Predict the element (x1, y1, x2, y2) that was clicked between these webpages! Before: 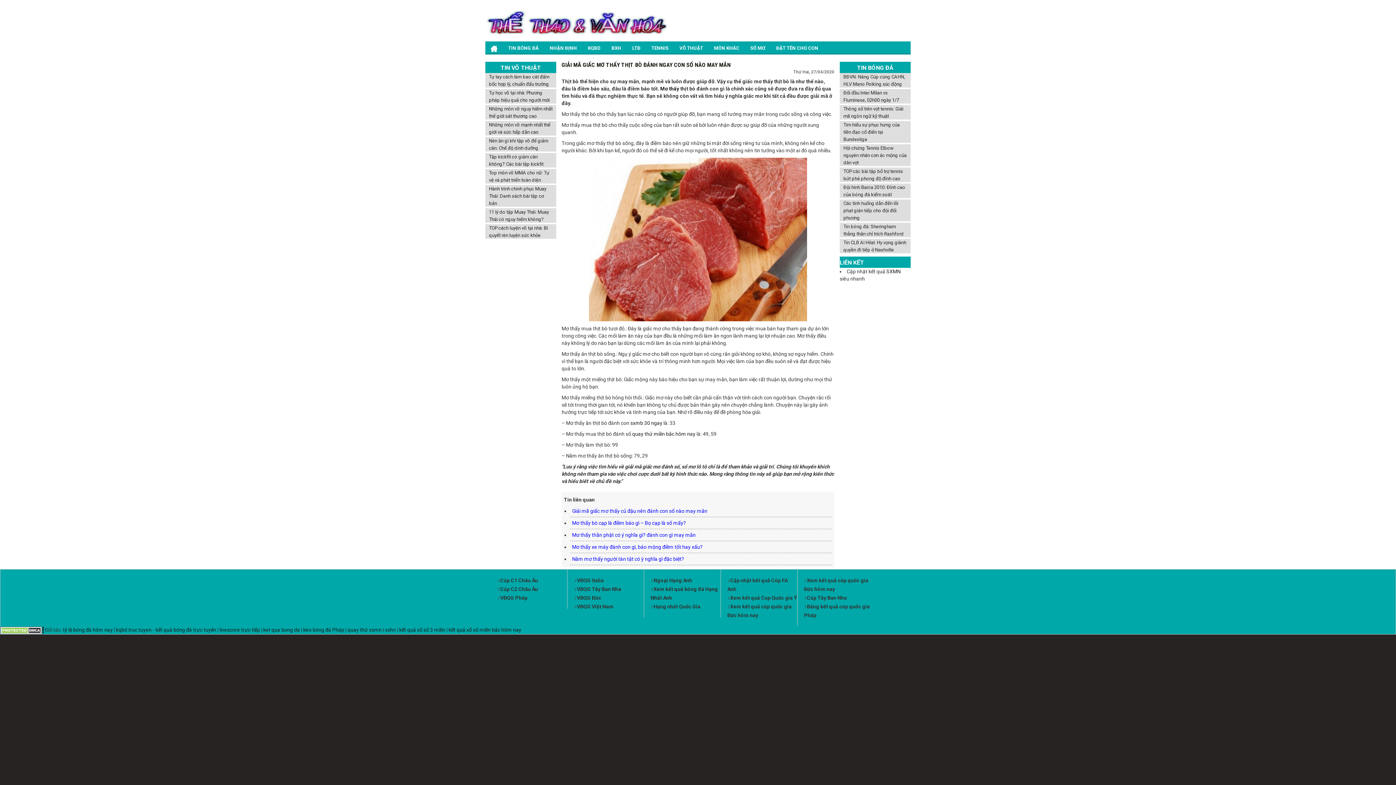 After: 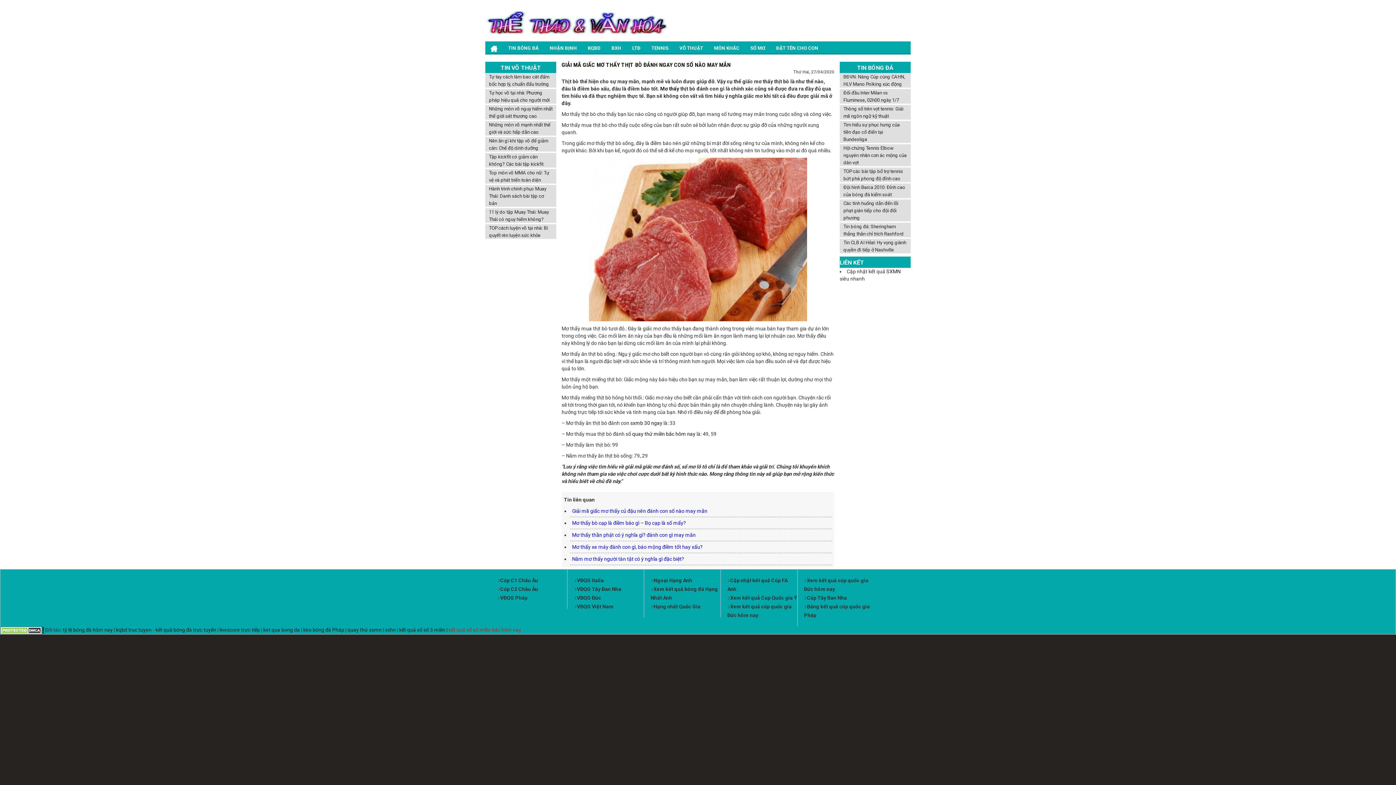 Action: label: kết quả xổ số miền bắc hôm nay bbox: (448, 627, 521, 633)